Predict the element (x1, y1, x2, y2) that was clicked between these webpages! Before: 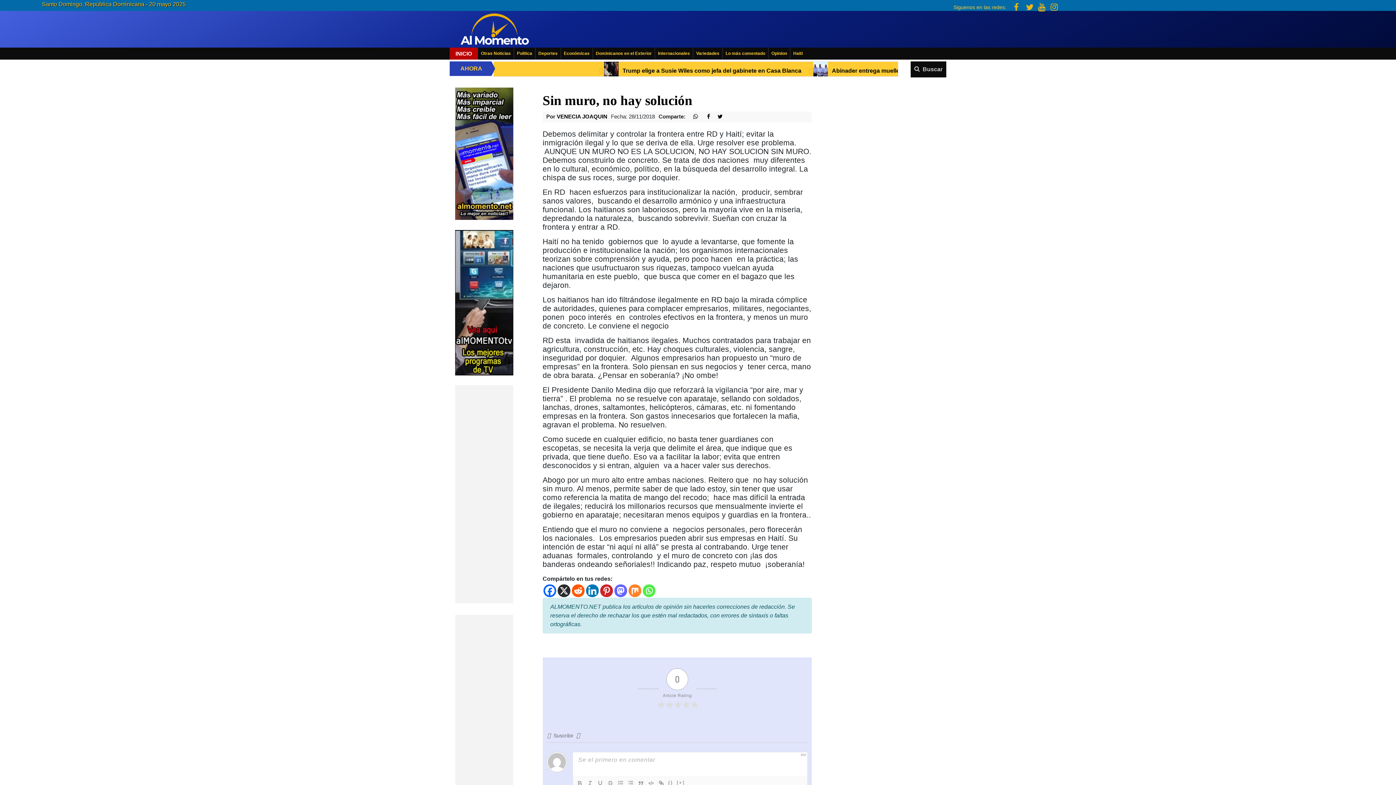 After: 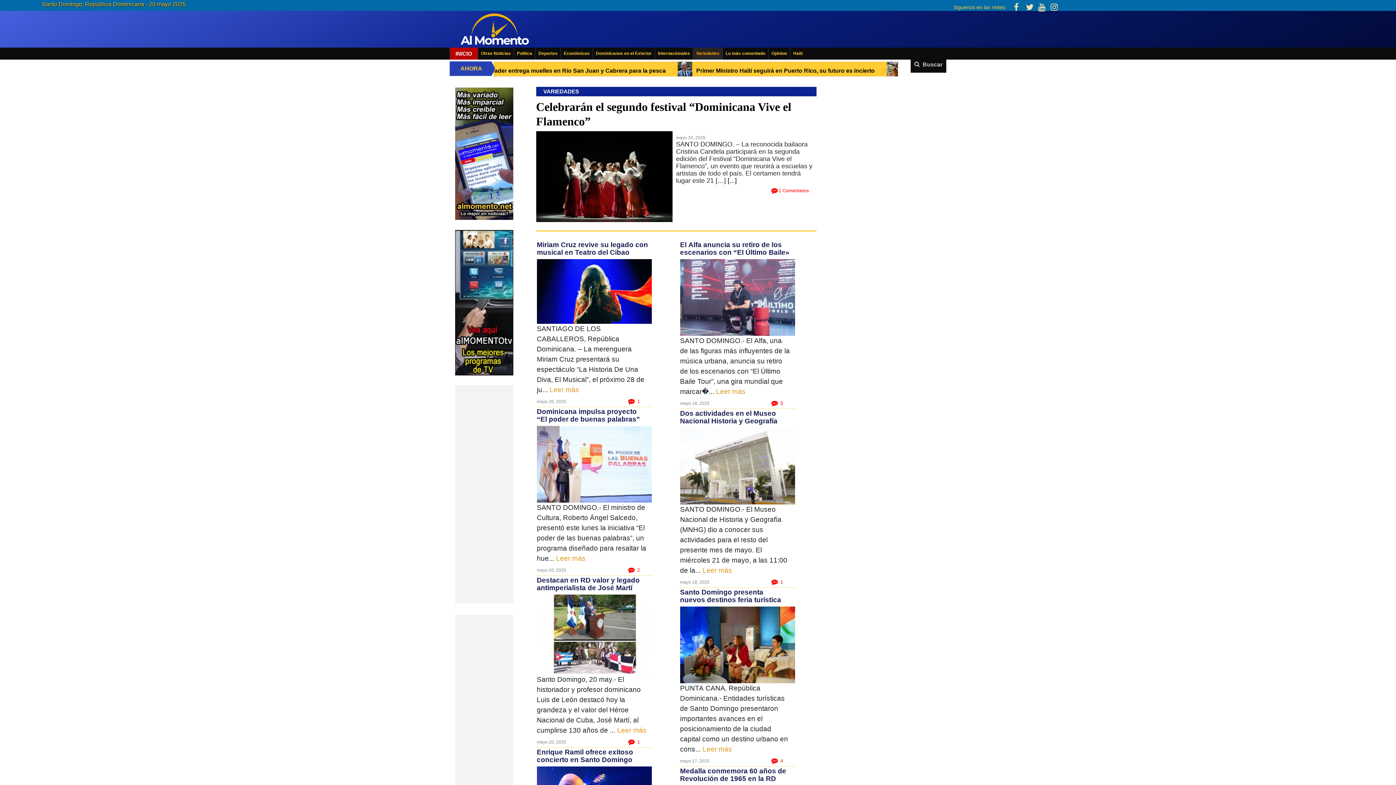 Action: label: Variedades bbox: (693, 47, 722, 59)